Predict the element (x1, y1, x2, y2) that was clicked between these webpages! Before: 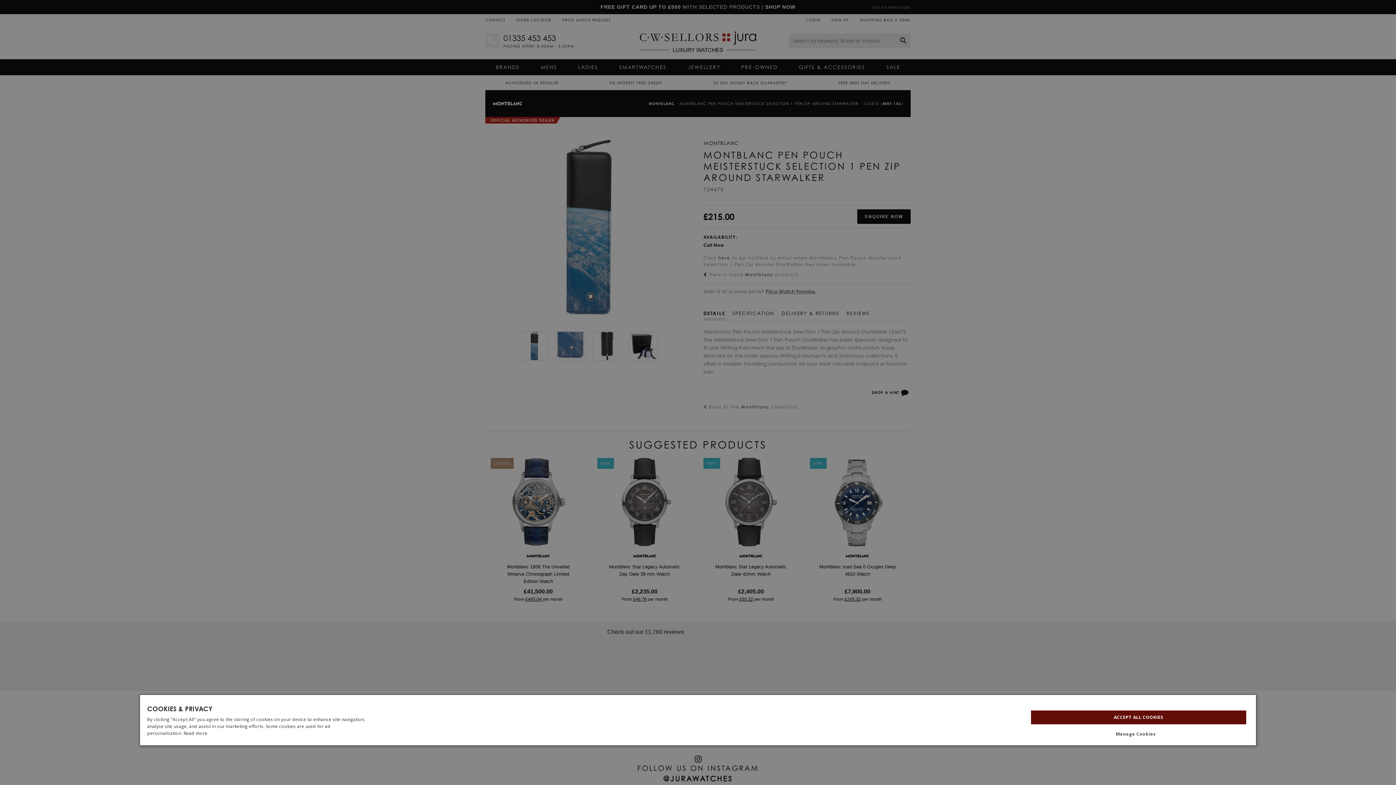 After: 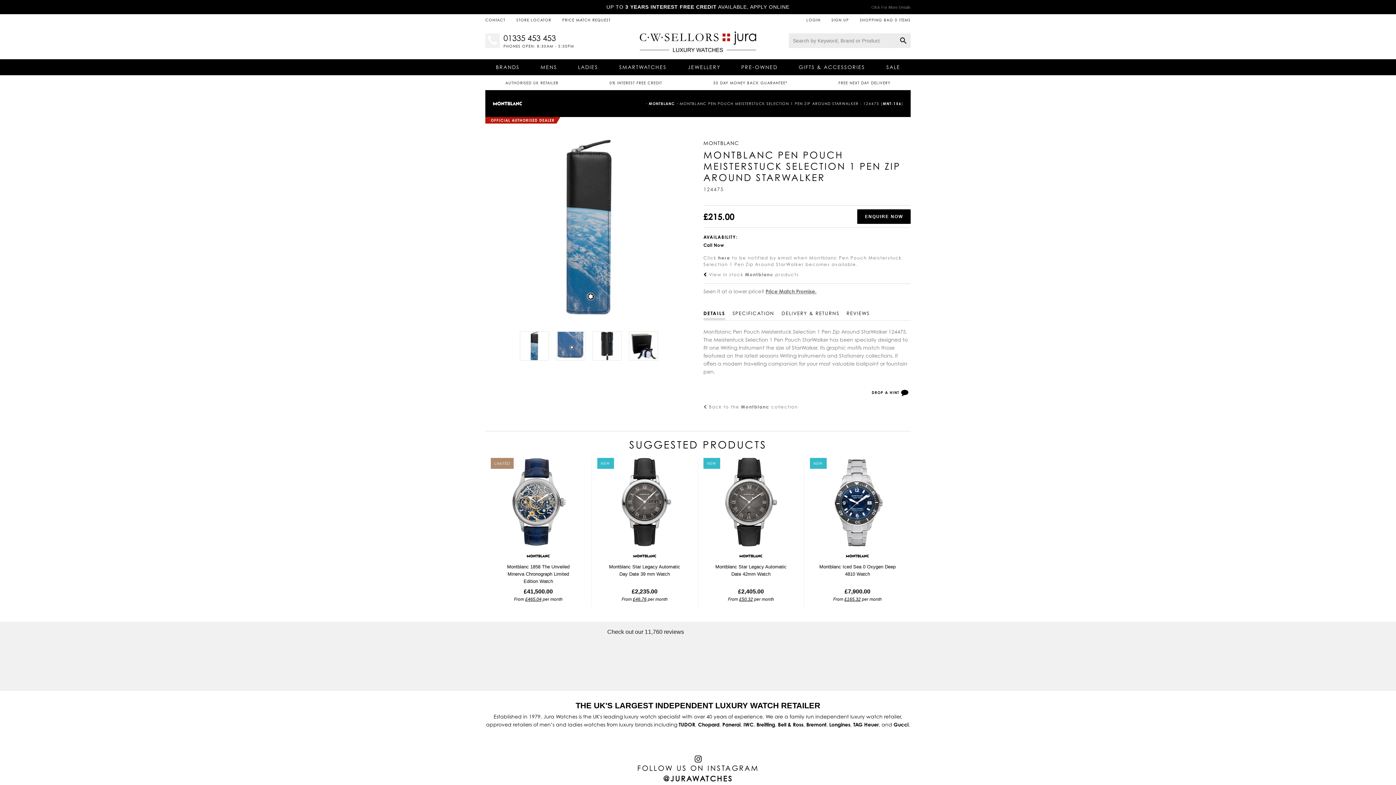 Action: label: ACCEPT ALL COOKIES bbox: (1031, 710, 1246, 724)